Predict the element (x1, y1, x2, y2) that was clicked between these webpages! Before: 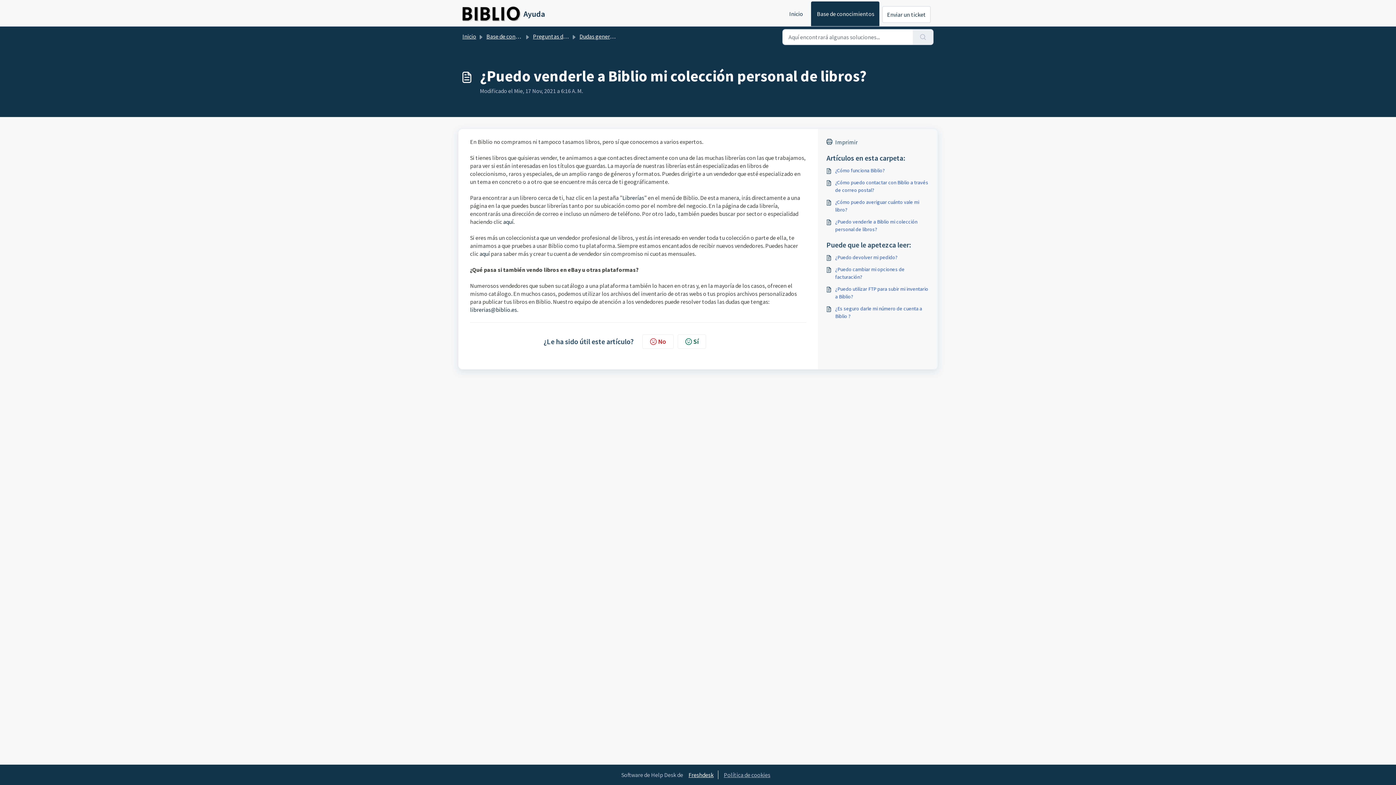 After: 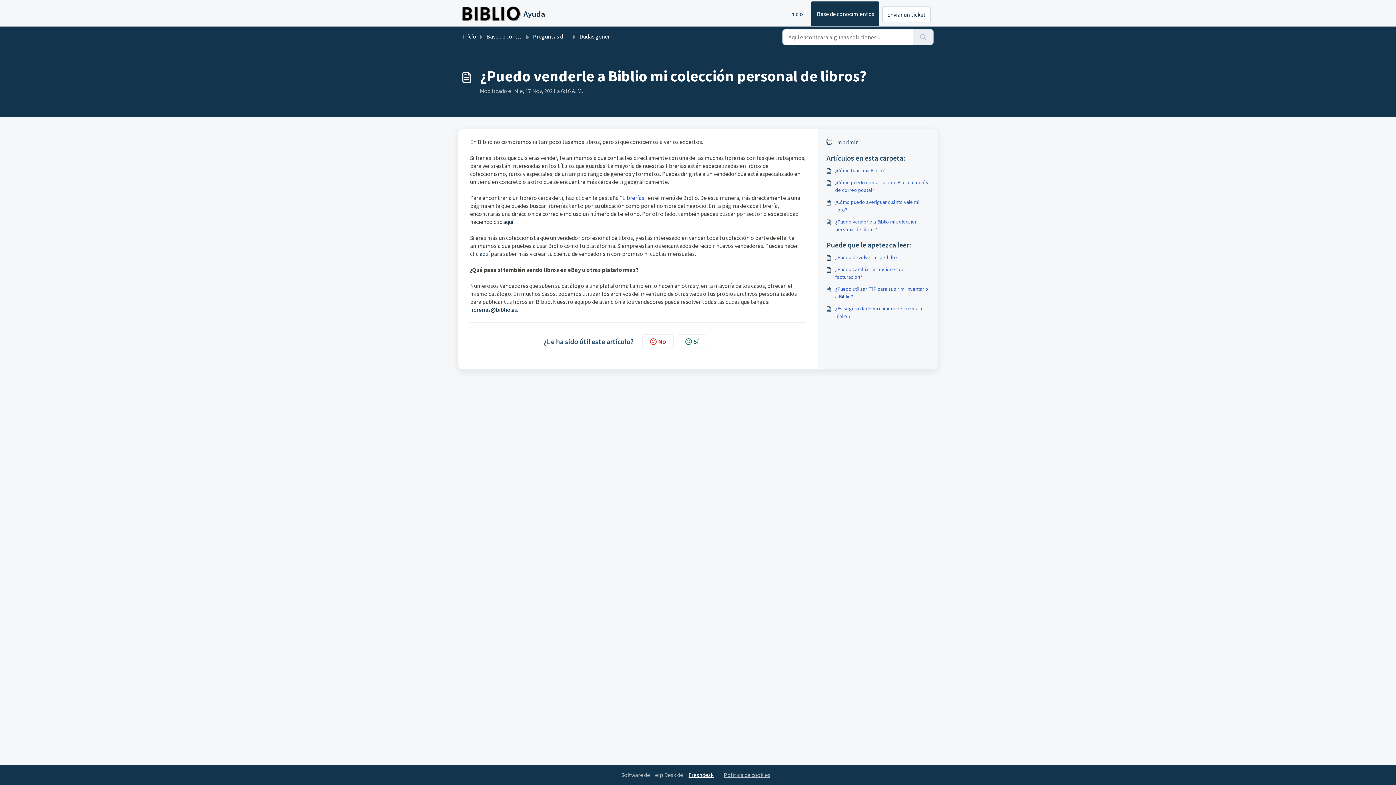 Action: label: Librerías bbox: (622, 194, 644, 201)